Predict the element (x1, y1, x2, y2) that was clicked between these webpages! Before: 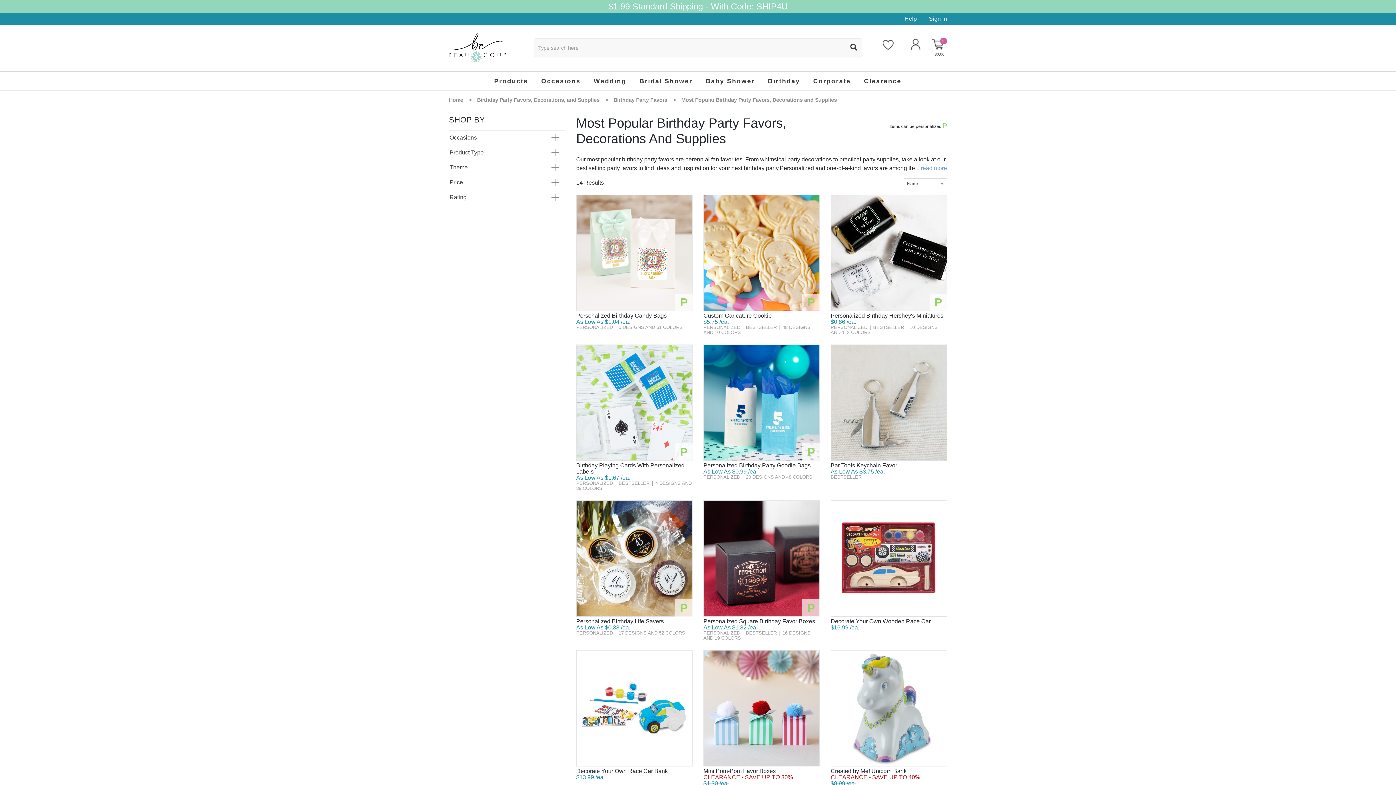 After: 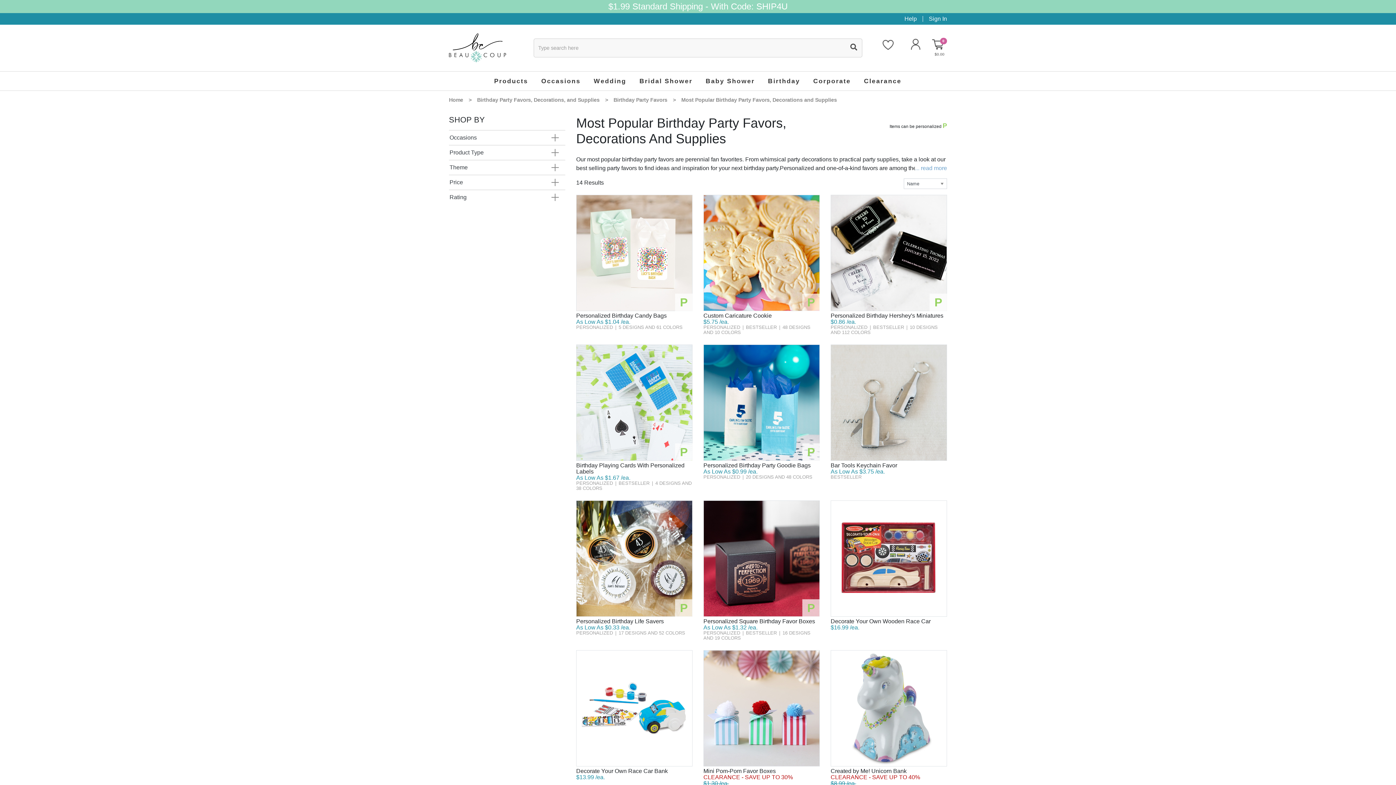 Action: bbox: (846, 38, 862, 56)